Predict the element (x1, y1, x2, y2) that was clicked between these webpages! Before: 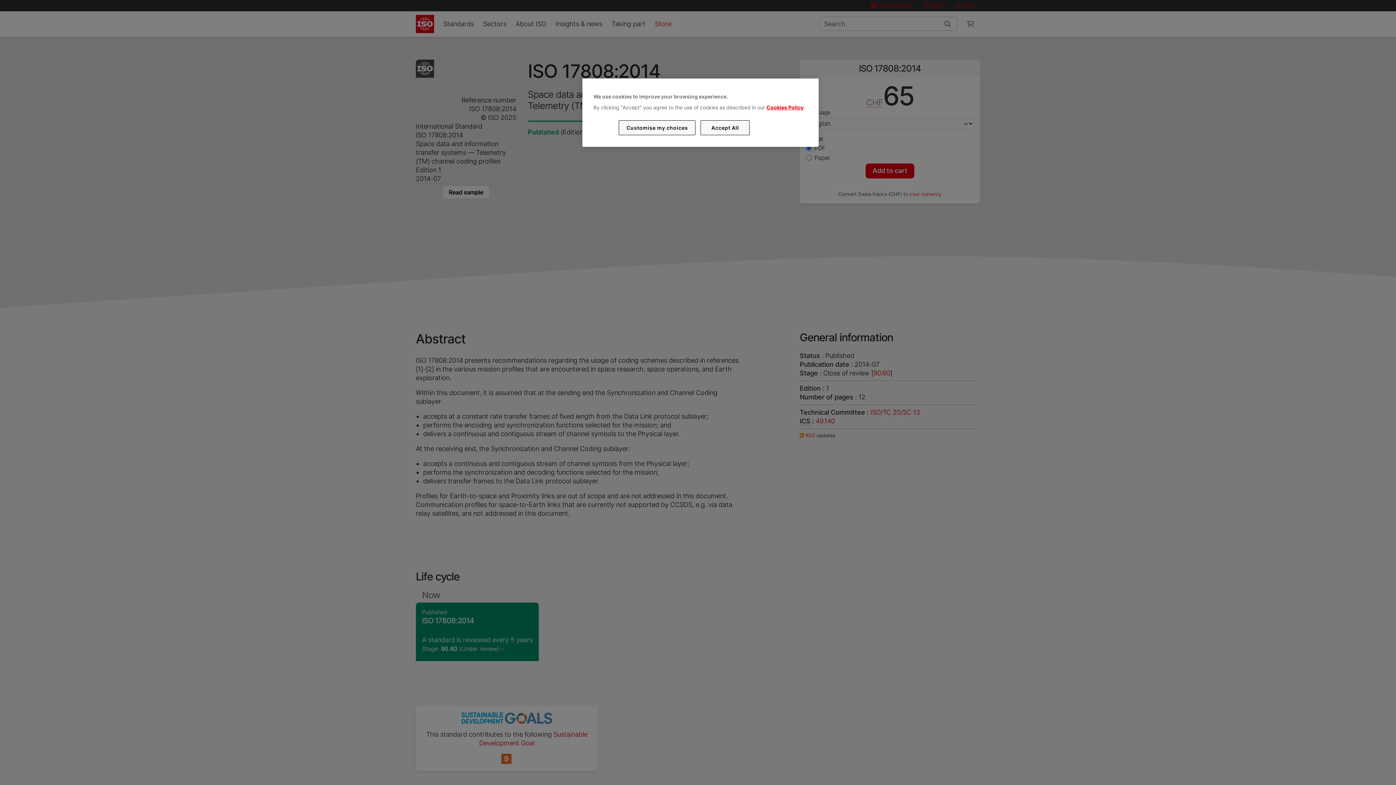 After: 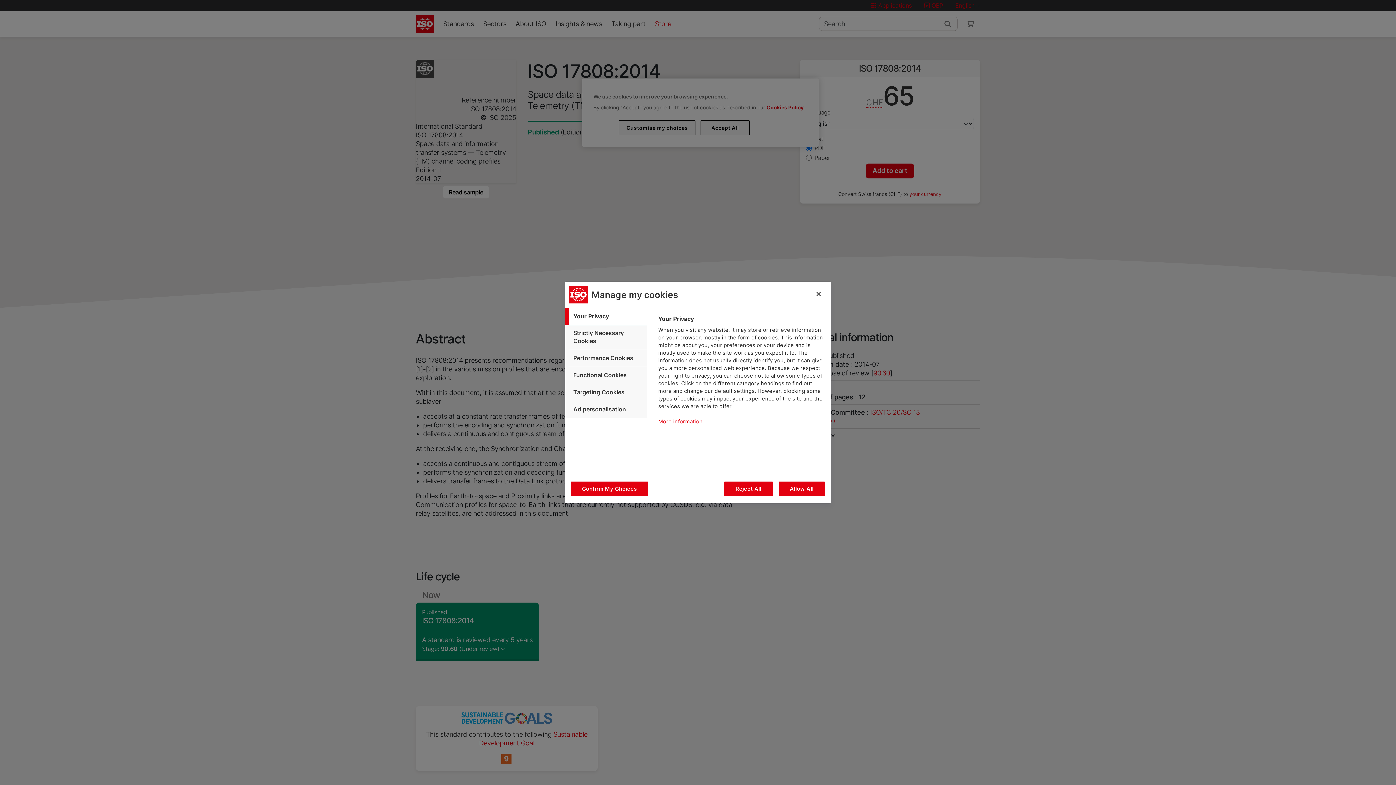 Action: bbox: (619, 120, 695, 135) label: Customise my choices